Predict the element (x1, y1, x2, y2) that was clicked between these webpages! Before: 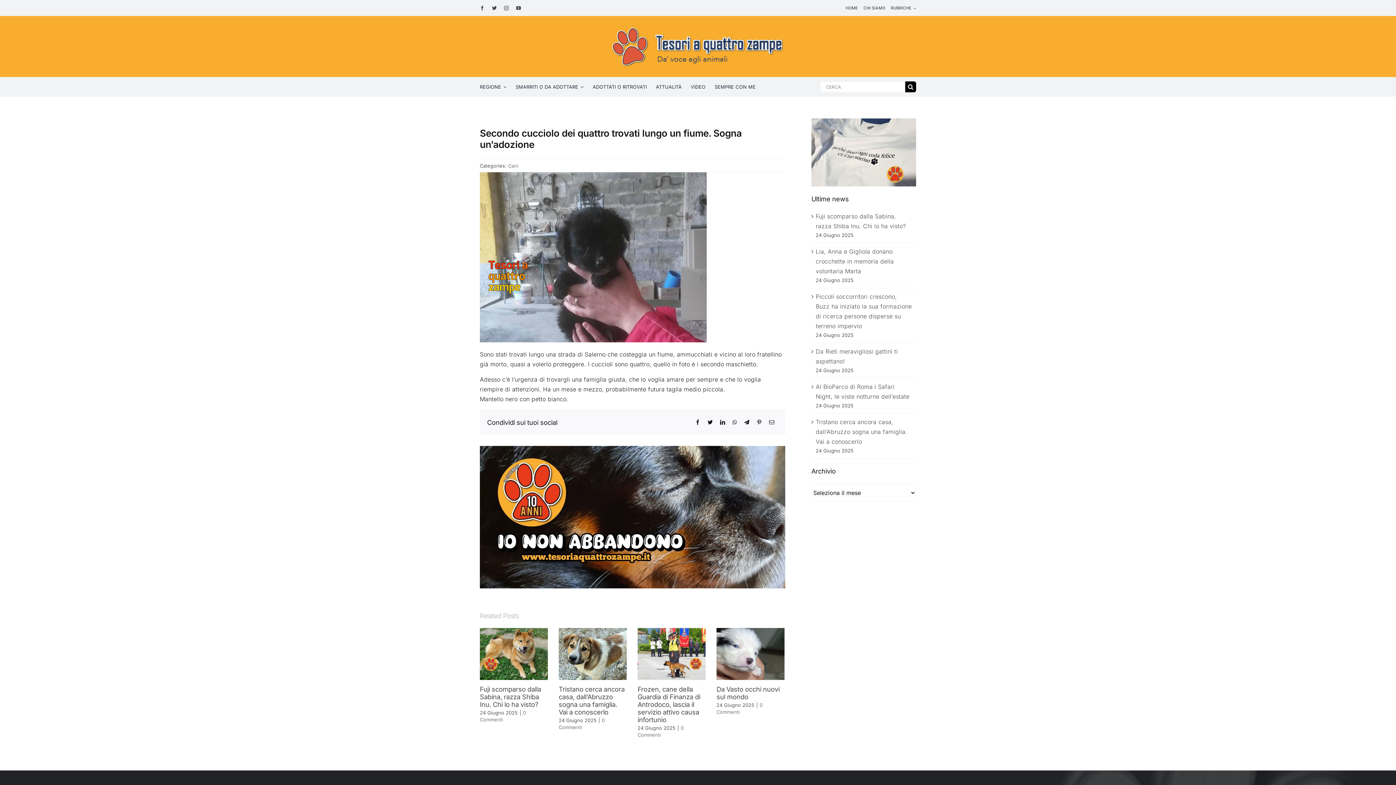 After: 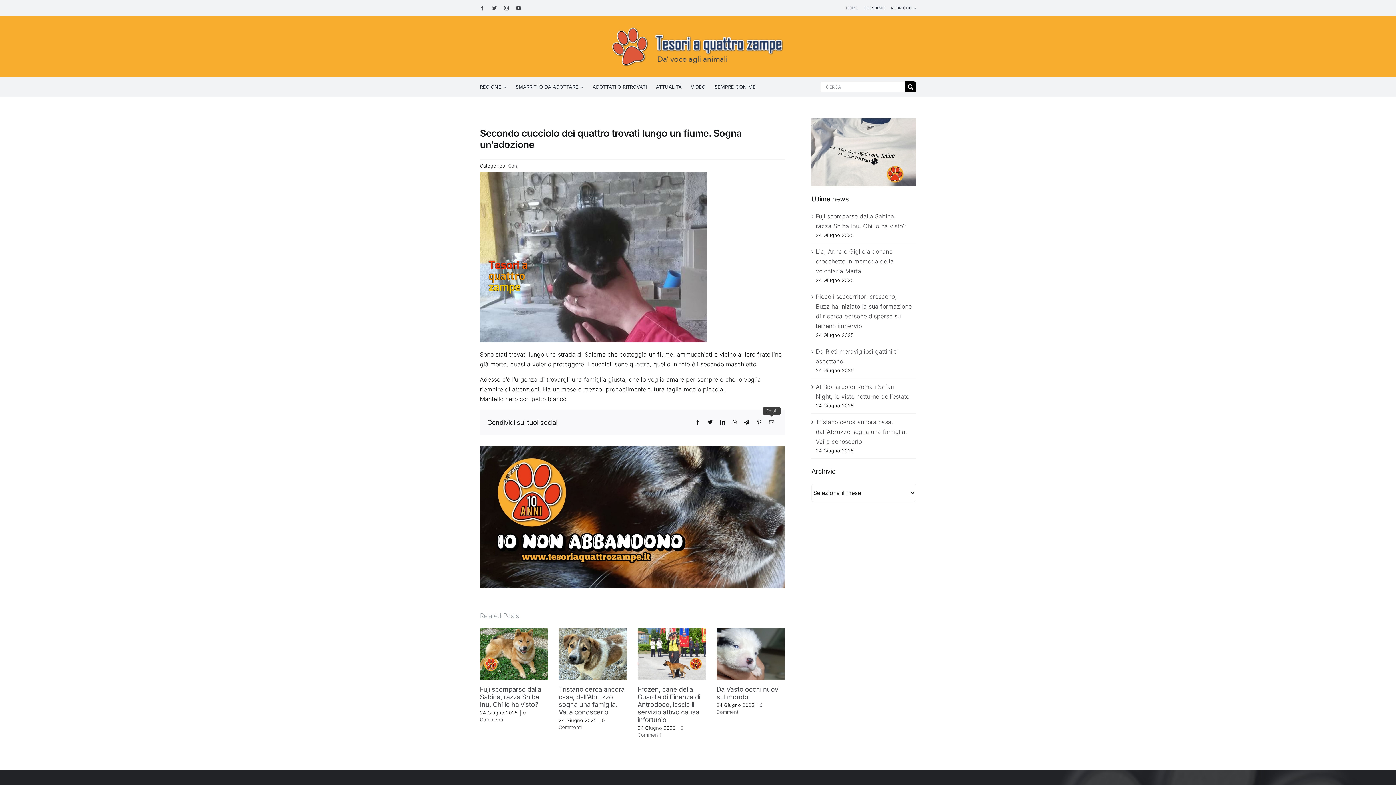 Action: label: Email bbox: (765, 418, 778, 426)